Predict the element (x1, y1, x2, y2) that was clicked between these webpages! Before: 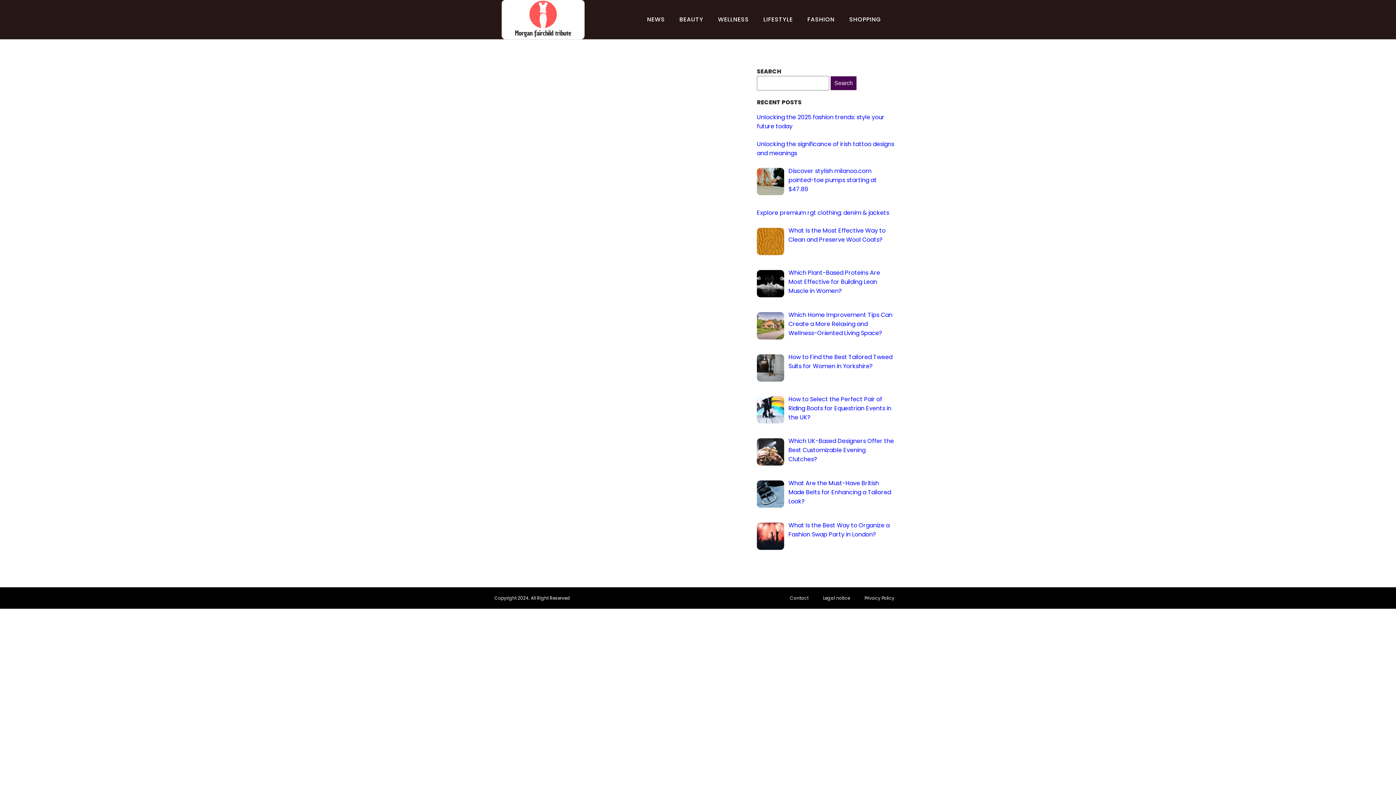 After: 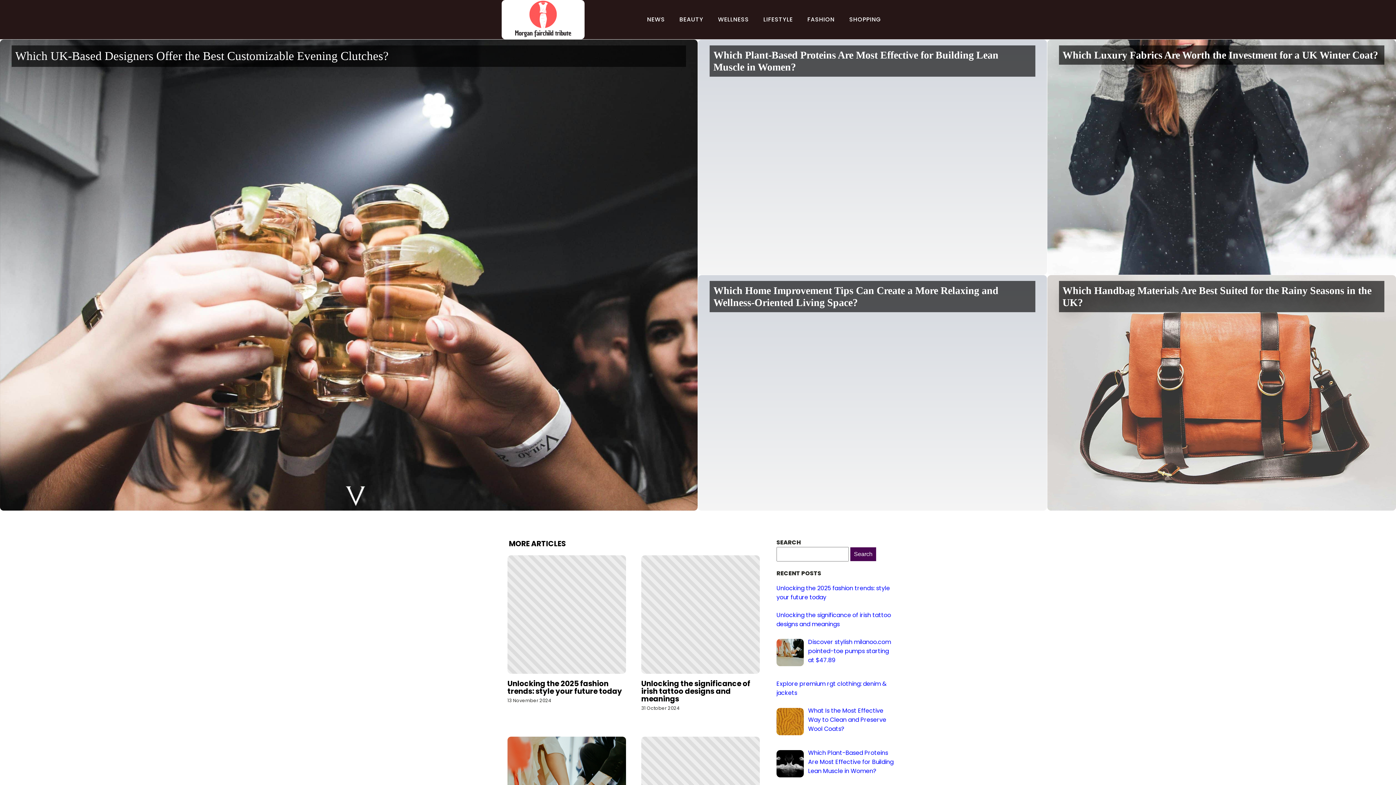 Action: bbox: (501, 0, 640, 39)